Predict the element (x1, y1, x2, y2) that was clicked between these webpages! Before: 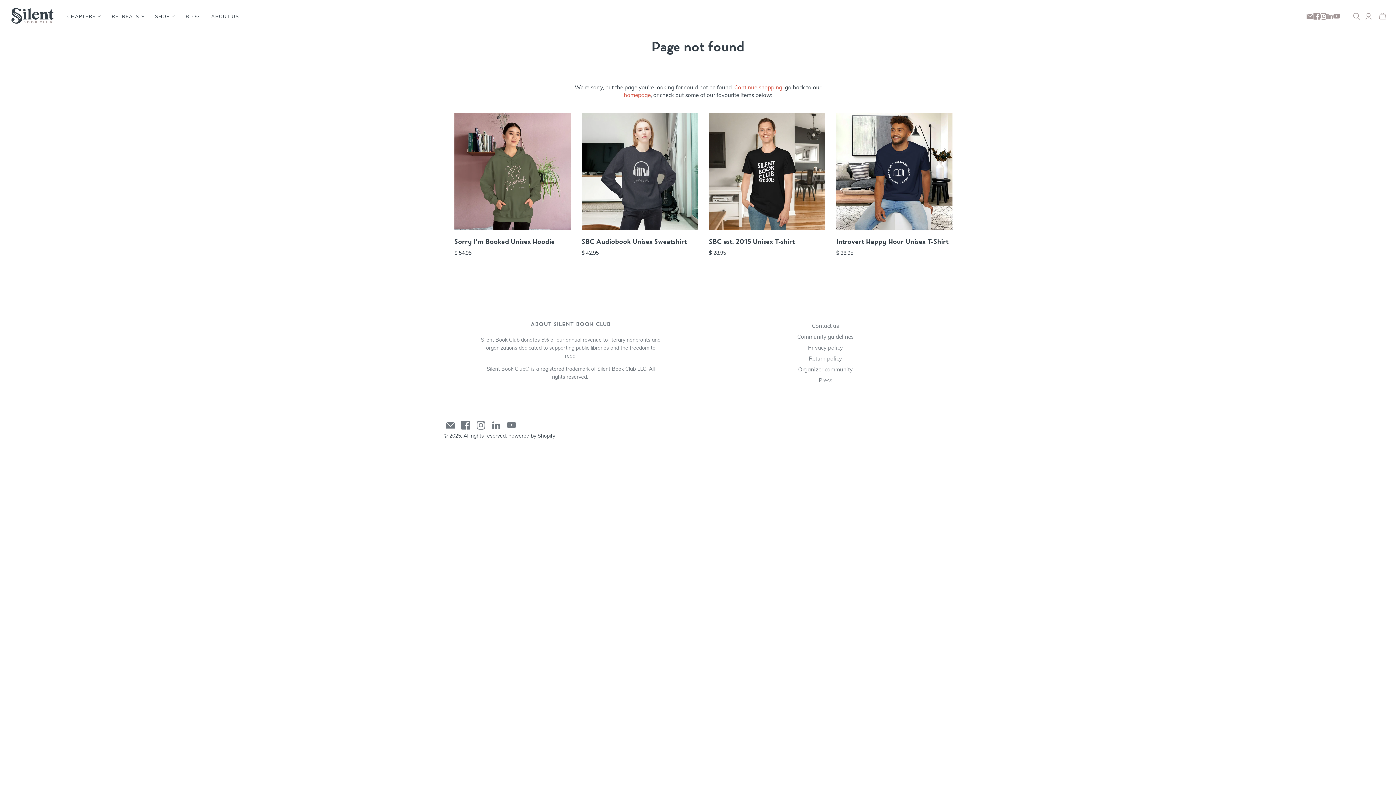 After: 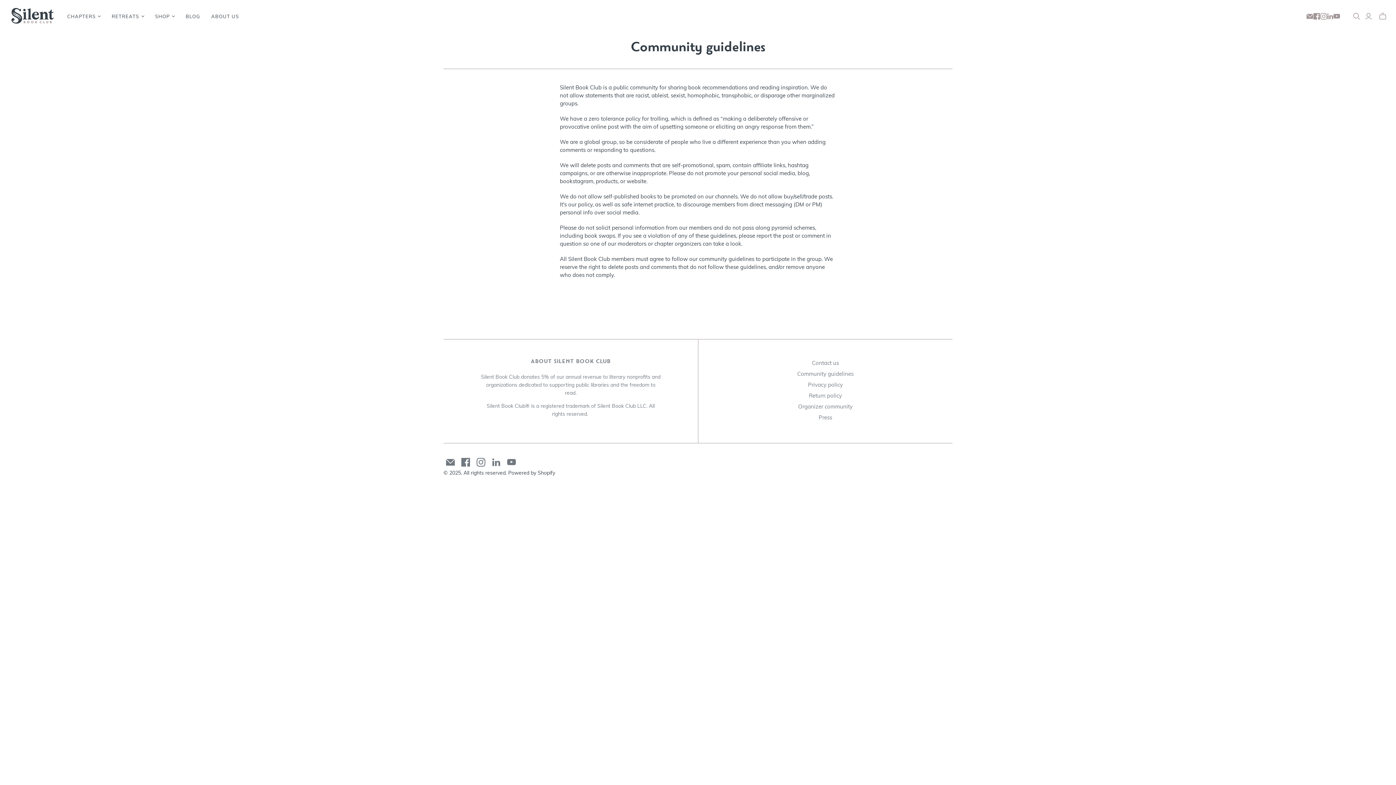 Action: label: Community guidelines bbox: (797, 333, 853, 340)